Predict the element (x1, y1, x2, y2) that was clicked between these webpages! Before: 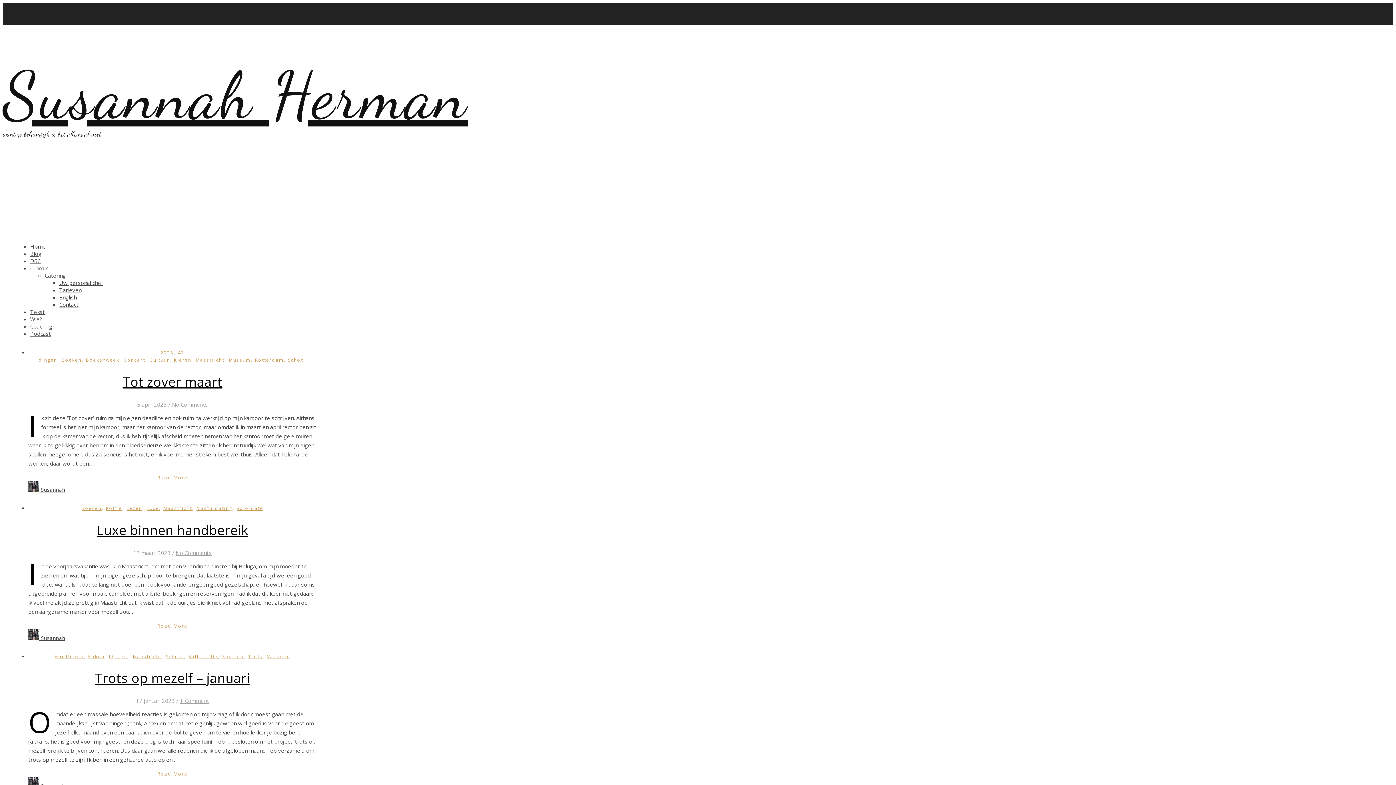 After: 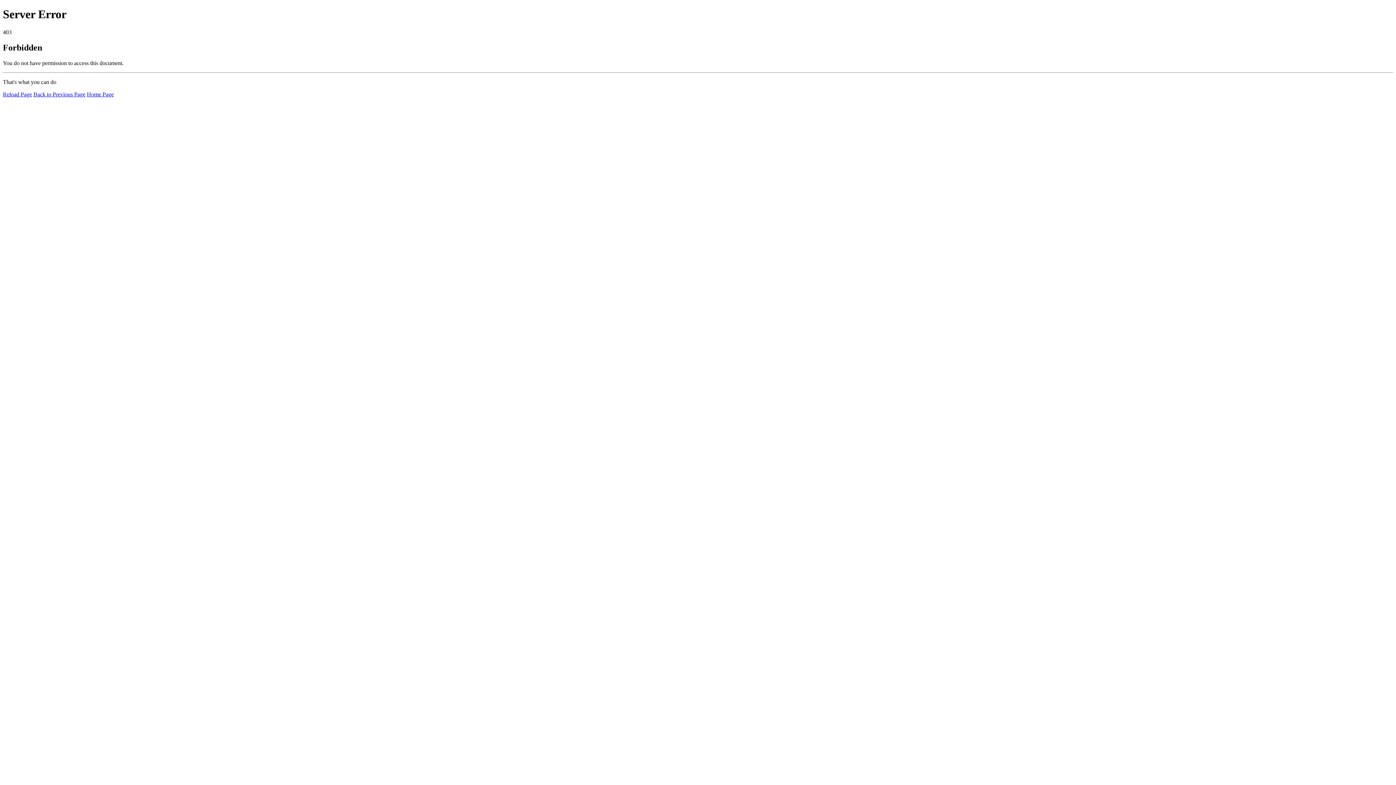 Action: bbox: (30, 242, 45, 250) label: Home